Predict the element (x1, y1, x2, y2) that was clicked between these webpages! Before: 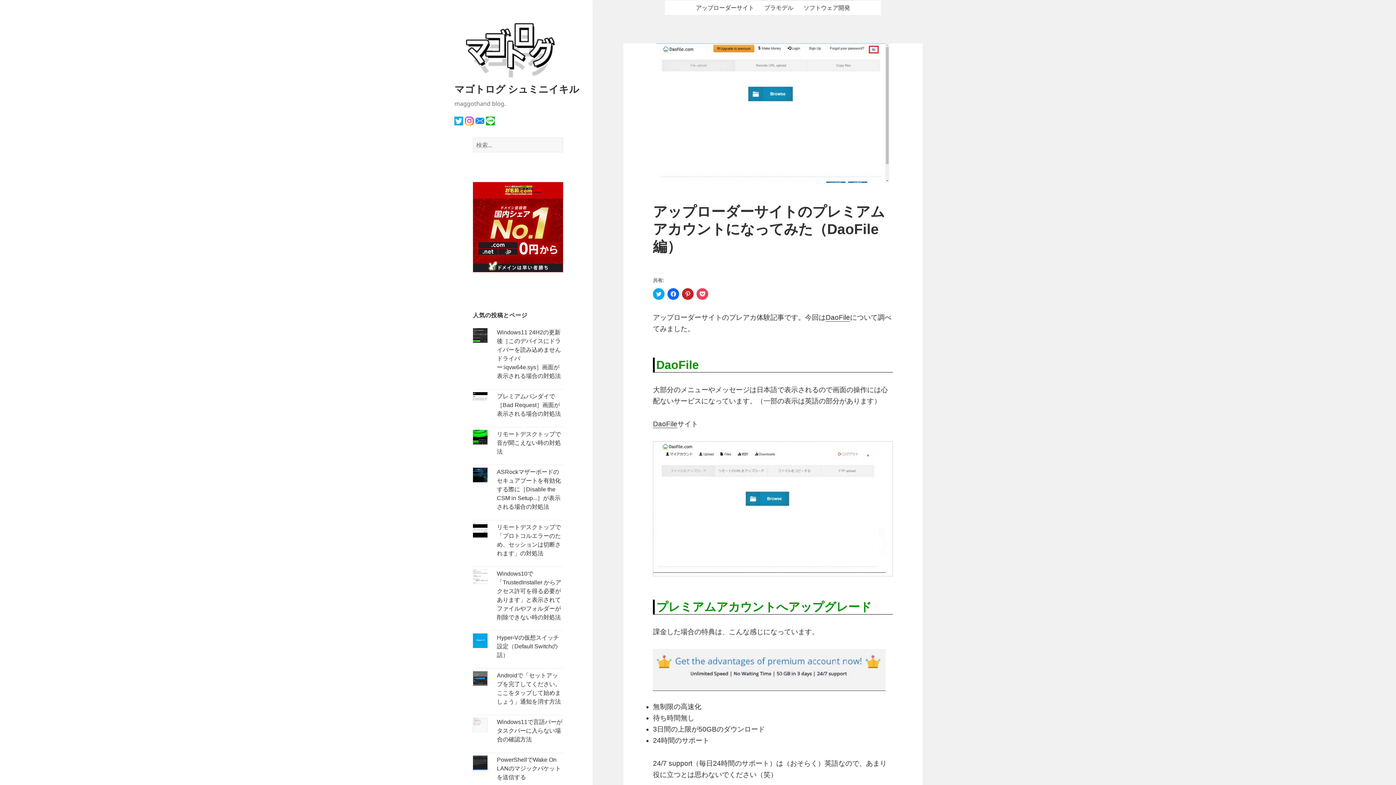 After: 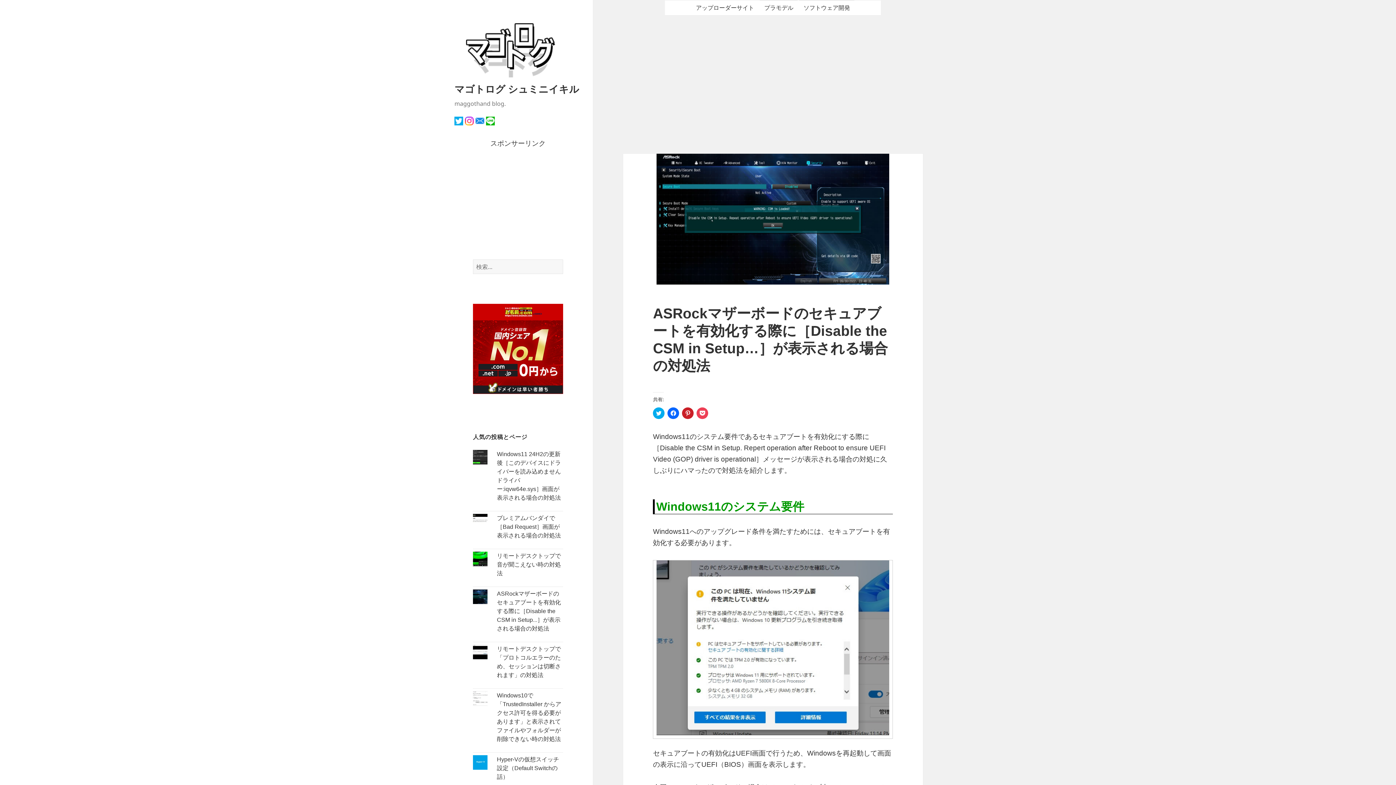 Action: bbox: (497, 469, 561, 510) label: ASRockマザーボードのセキュアブートを有効化する際に［Disable the CSM in Setup...］が表示される場合の対処法